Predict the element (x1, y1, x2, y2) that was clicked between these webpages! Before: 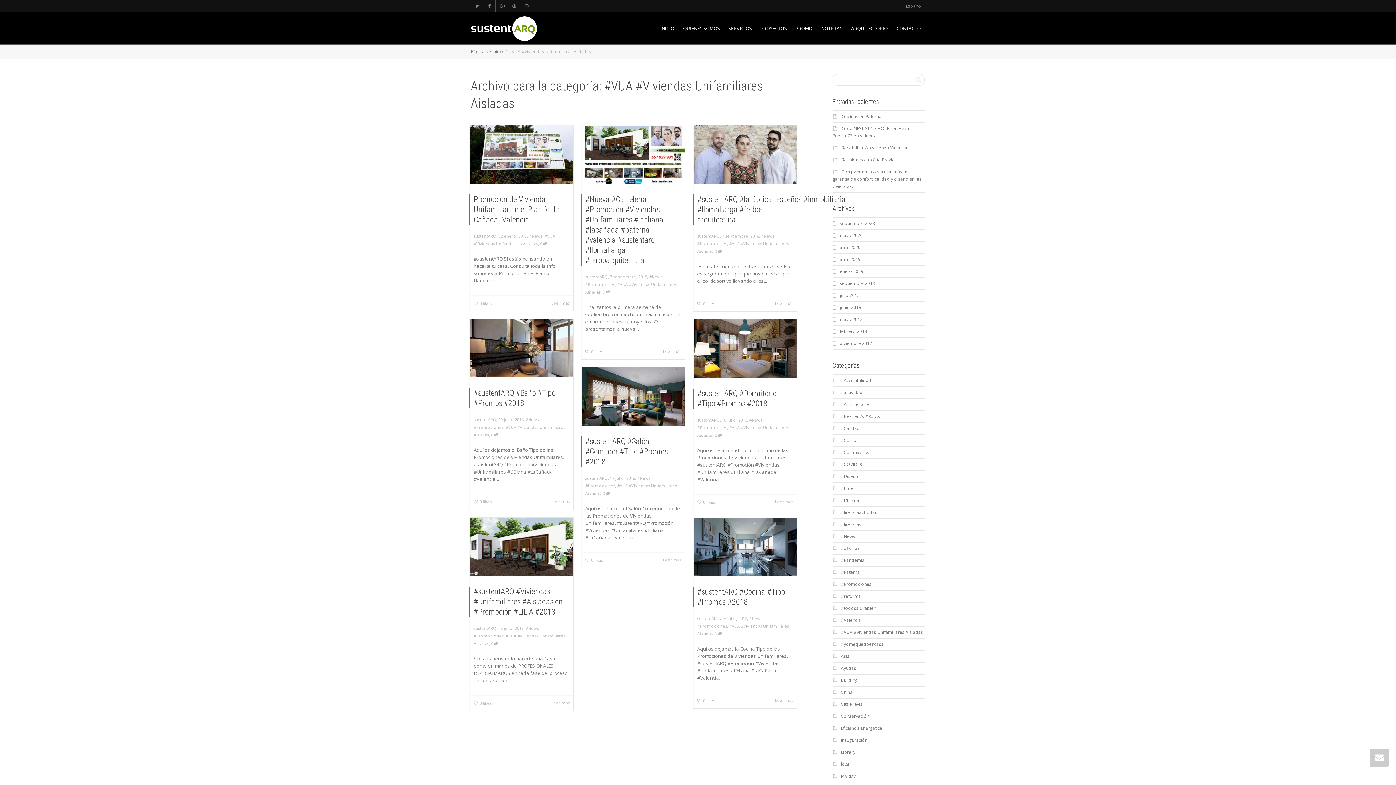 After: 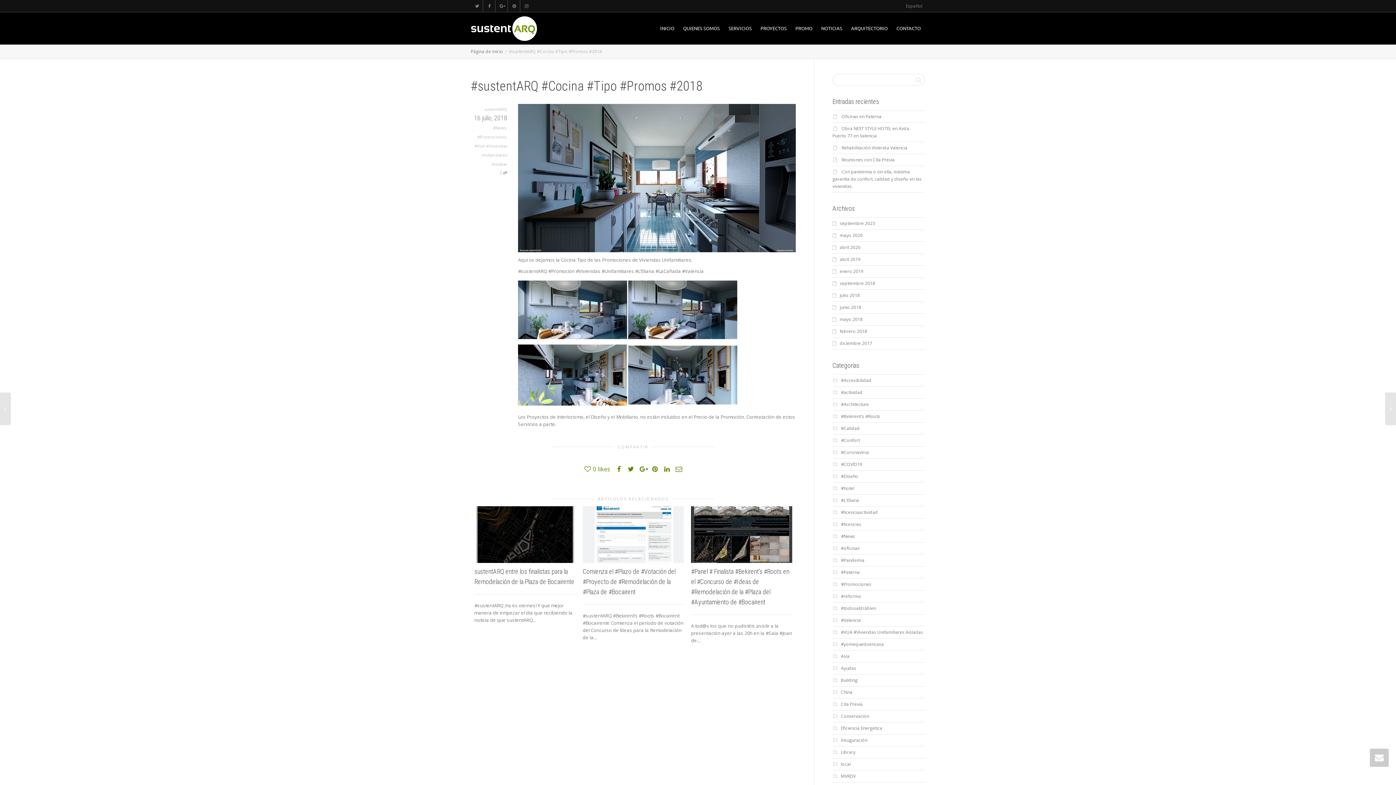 Action: bbox: (693, 518, 797, 576) label: +